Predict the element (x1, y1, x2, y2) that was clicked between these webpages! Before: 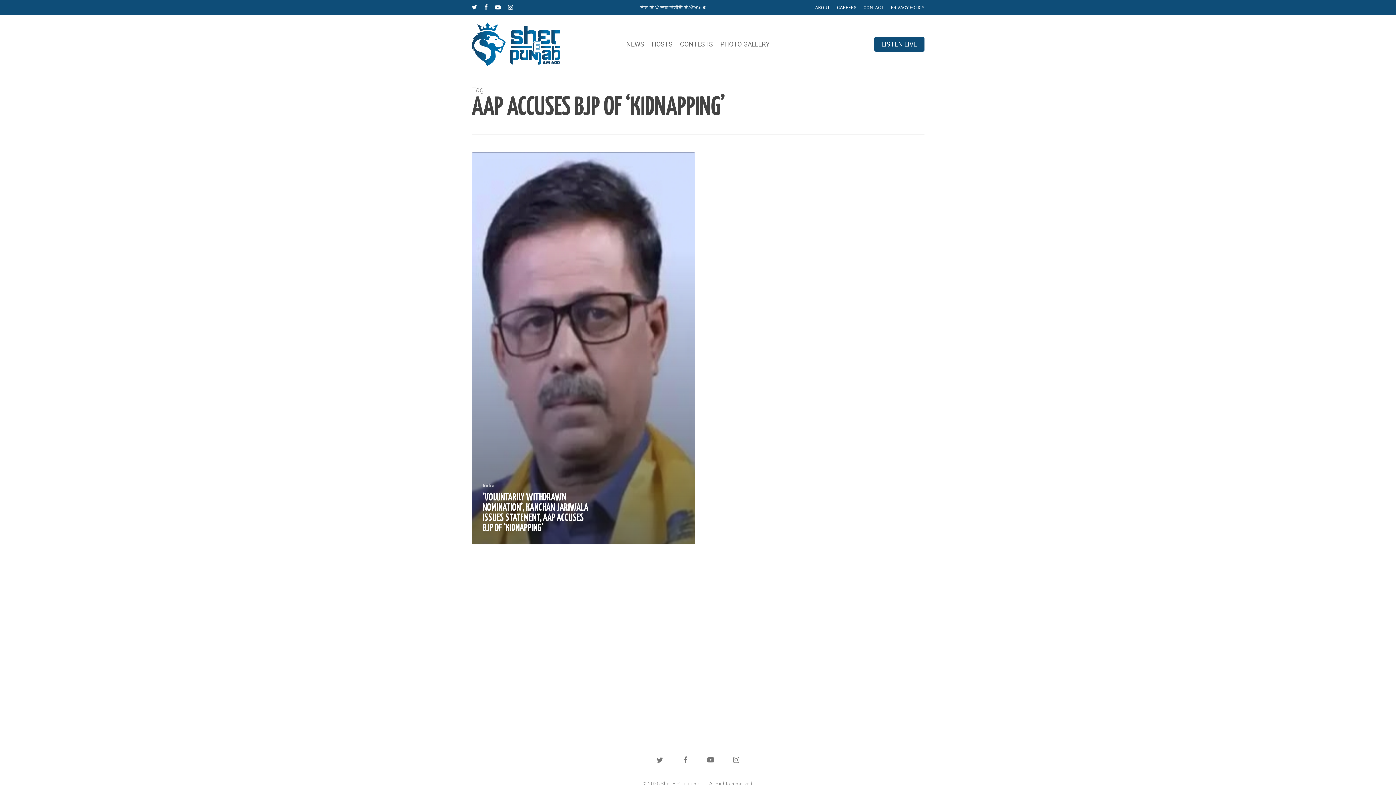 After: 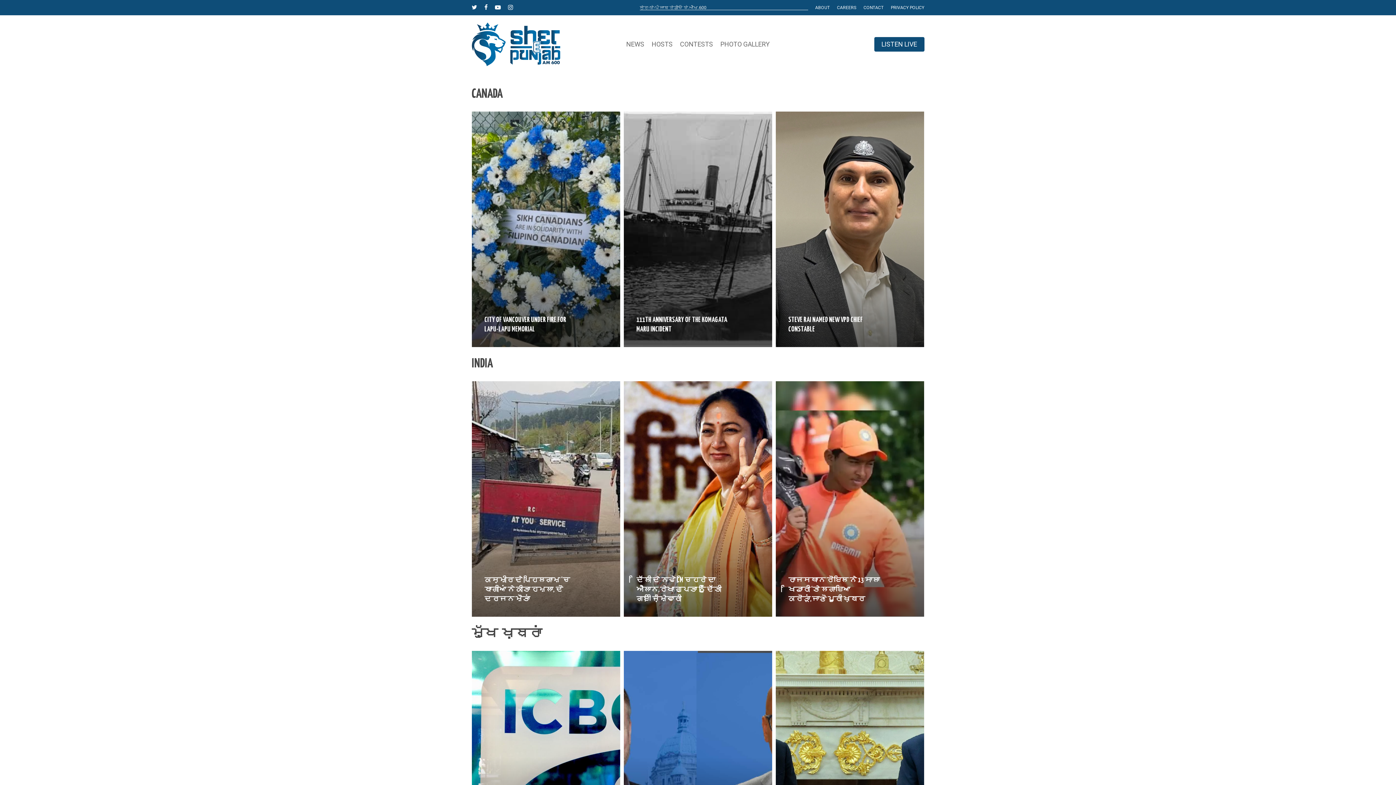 Action: label: ਸ਼ੇਰ-ਏ-ਪੰਜਾਬ ਰੇਡੀਓ ਏ.ਐਮ.600‏‏‎ ‎‏‏‎ ‎‏‏‎ ‎‏‏‎ ‎‏‏‎ ‎‏‏‎ ‎‏‏‎ ‎‏‏‎ ‎‏‏‎ ‎‏‏‎ ‎‏‏‎ ‎‏‏‎ ‎‏‏‎ ‎‏‏‎ ‎‏‏‎ ‎‏‏‎ ‎‏‏‎ ‎‏‏‎ ‎‏‏‎ ‎‏‏‎ ‎‏‏‎ ‎‏‏‎ ‎‏‏‎ ‎‏‏‎ ‎‏‏‎ ‎‏‏‎ ‎‏‏‎ ‎‏‏‎ ‎‏‏‎ ‎‏‏‎ ‎‏‏‎ ‎‏‏‎ ‎‏‏‎ ‎‏‏‎ ‎‏‏‎ ‎‏‏‎ ‎‏‏‎ ‎‏‏‎ ‎‏‏‎ ‎‏‏‎ ‎‏‏‎ ‎‏‏‎ ‎‏‏‎ ‎‏‏‎ ‎‏‏‎ ‎‏‏‎ ‎‏‏‎ ‎‏‏‎ ‎‏‏‎ ‎‏‏‎ ‎‏‏‎ ‎‏‏‎ ‎‏‏‎ ‎‏‏‎ ‎‏‏‎ ‎‏‏‎ ‎‏‏‎ ‎‏‏‎ ‎‏‏‎‏‏‎ ‎‏‏‎ ‎‏‏‎ ‎‏‏‎ ‎‏‏‎ ‎‏‏‎ ‎‏‏‎ ‎ ‎‏‏‎ ‎‏‏‎ ‎‏‏‎ ‎‏‏‎ ‎‏‏‎ ‎‏‏‎ ‎‏‏‎ ‎‏‏‎ ‎‏‏‎ ‎‏‏‎ ‎‏‏‎ ‎‏‏‎ ‎‏‏‎ ‎‏‏‎ ‎‏‏‎ ‎‏‏‎ ‎‏‏‎ ‎‏‏‎ ‎‏‏‎ ‎‏‏‎ ‎‏‏‎ ‎‏‏‎ ‎‏‏‎ ‎‏‏‎ ‎‏‏‎ ‎‏‏‎ ‎‏‏‎ ‎ bbox: (639, 3, 808, 11)